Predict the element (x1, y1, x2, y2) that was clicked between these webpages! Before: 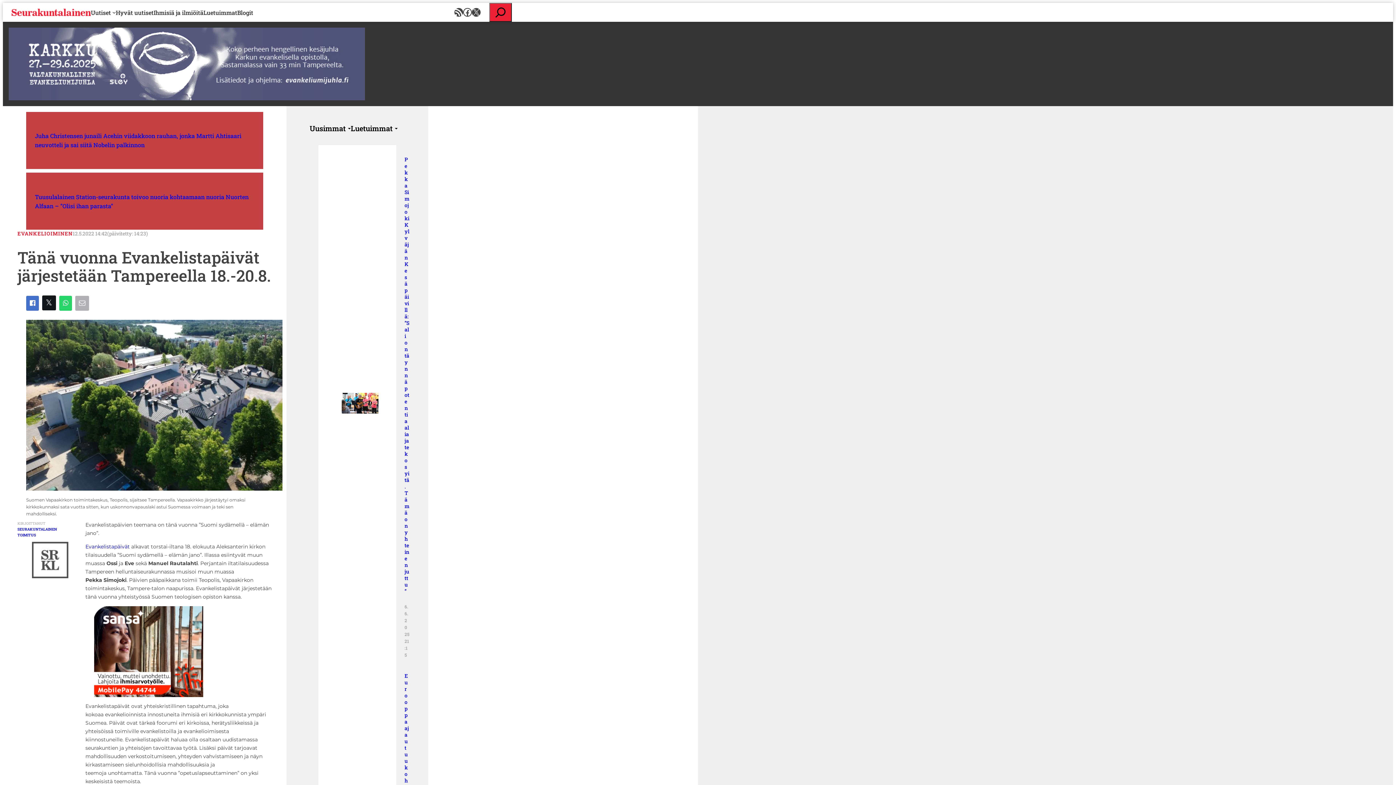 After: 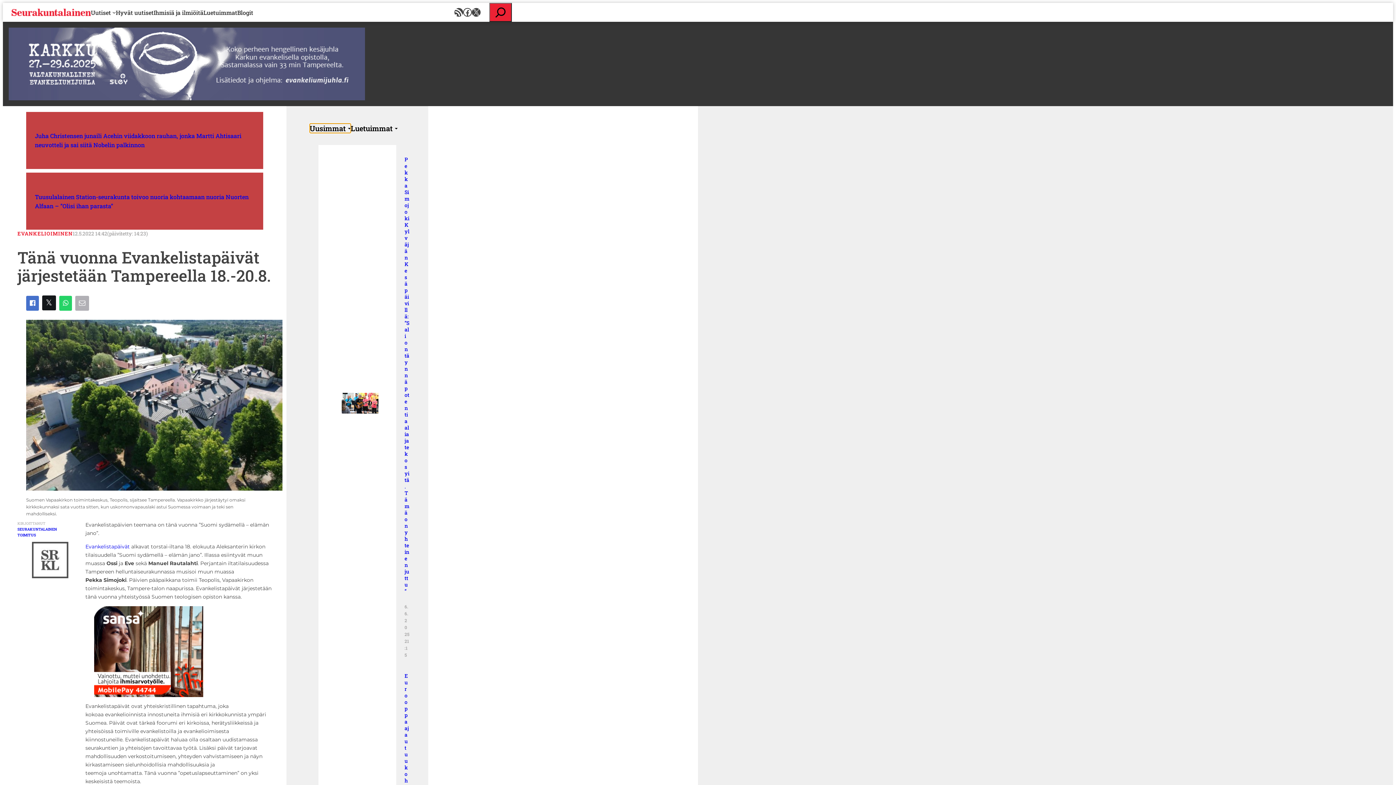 Action: bbox: (309, 50, 350, 60) label: Uusimmat